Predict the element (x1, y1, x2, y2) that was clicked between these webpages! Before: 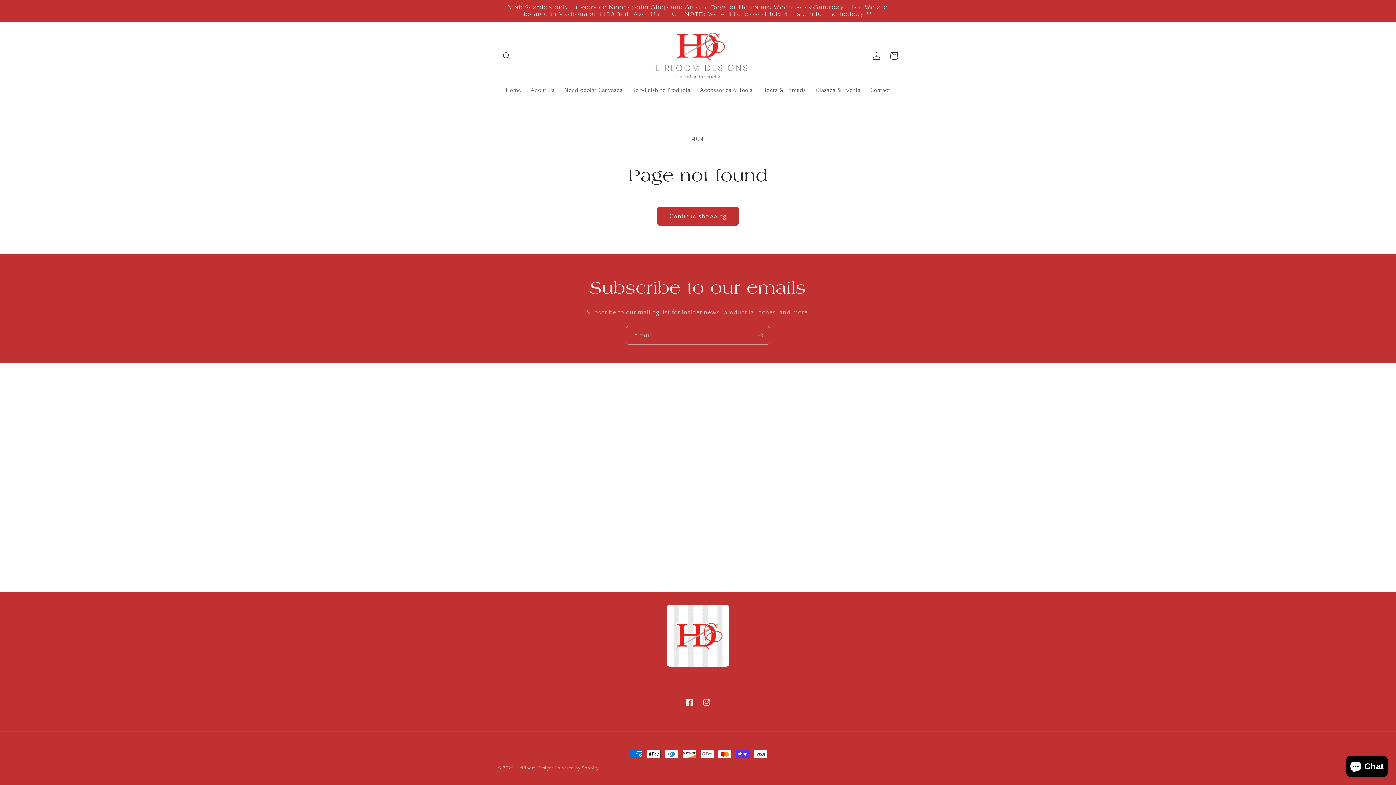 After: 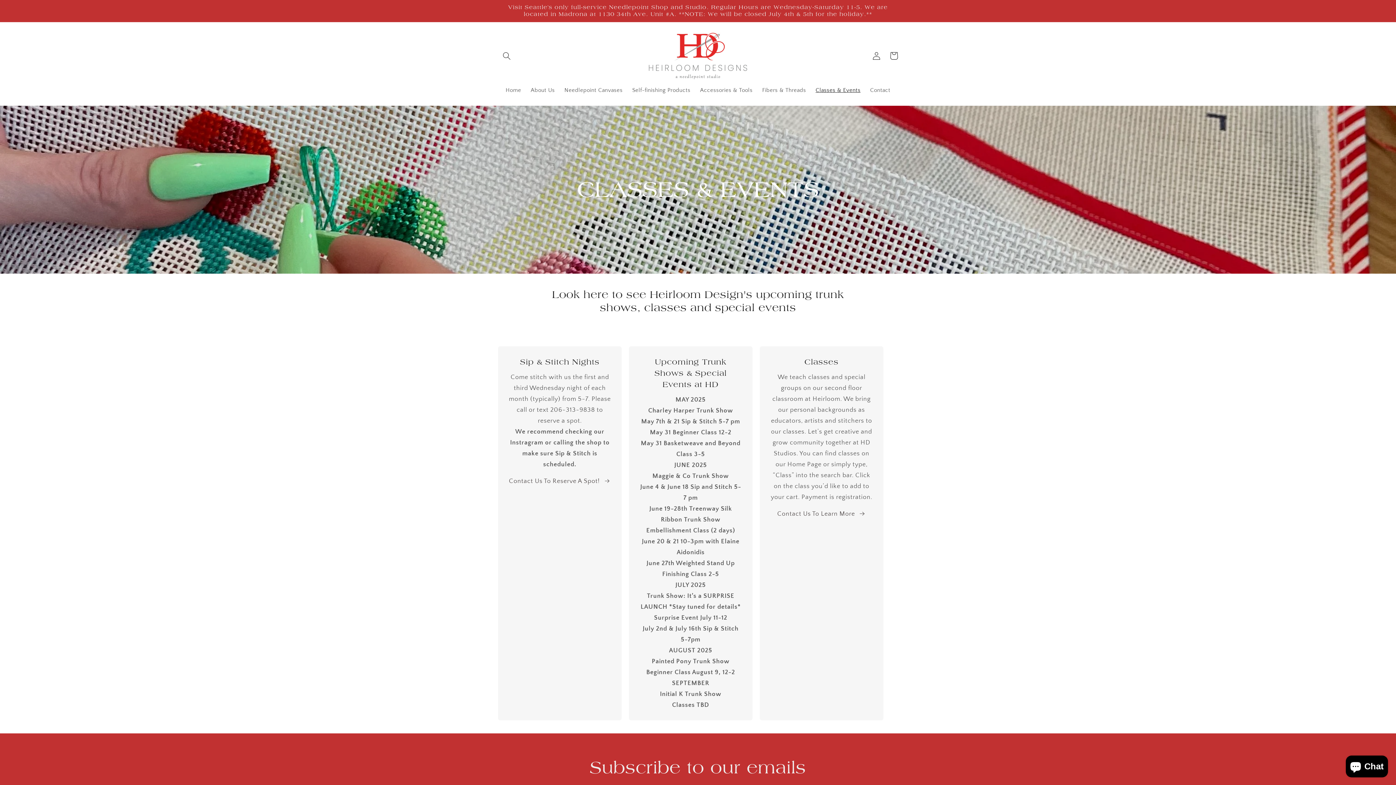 Action: bbox: (811, 82, 865, 98) label: Classes & Events